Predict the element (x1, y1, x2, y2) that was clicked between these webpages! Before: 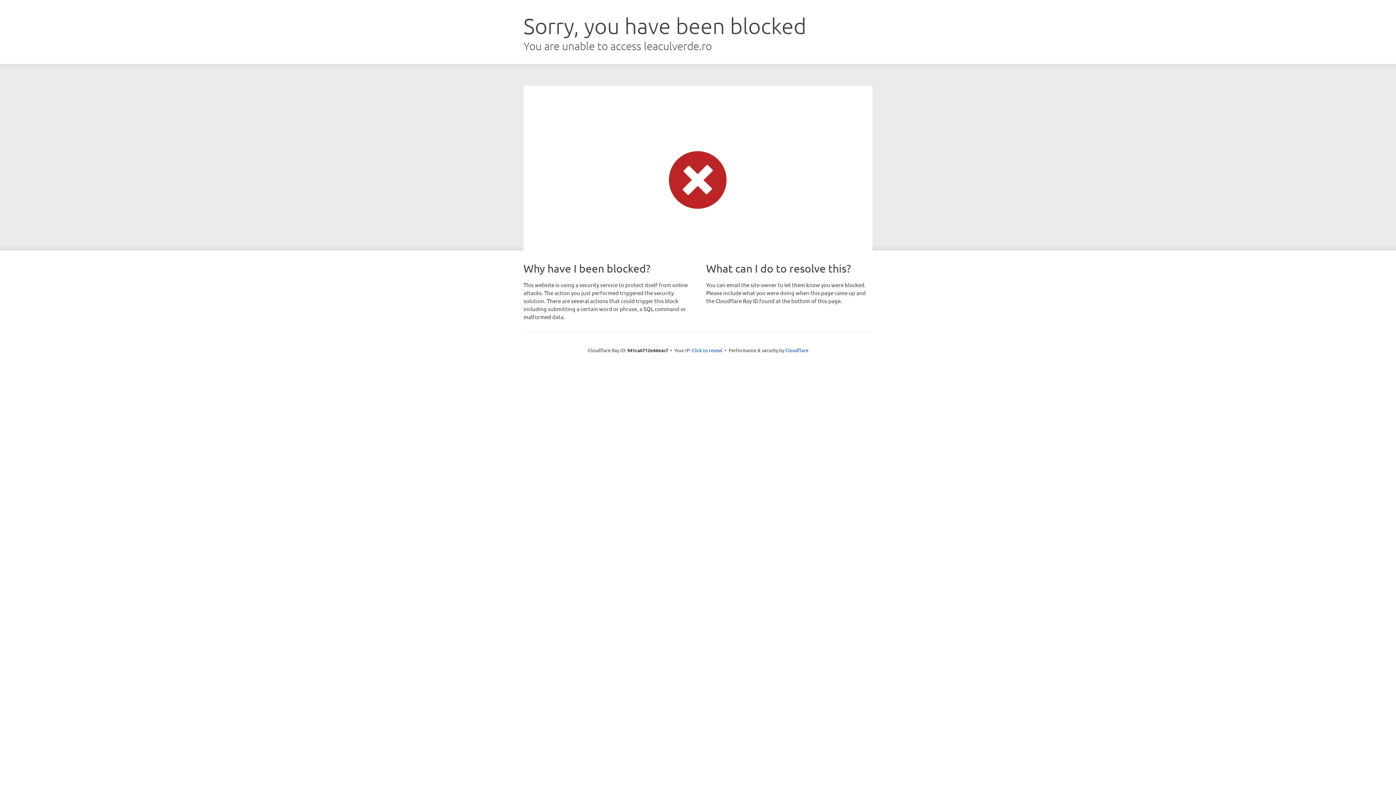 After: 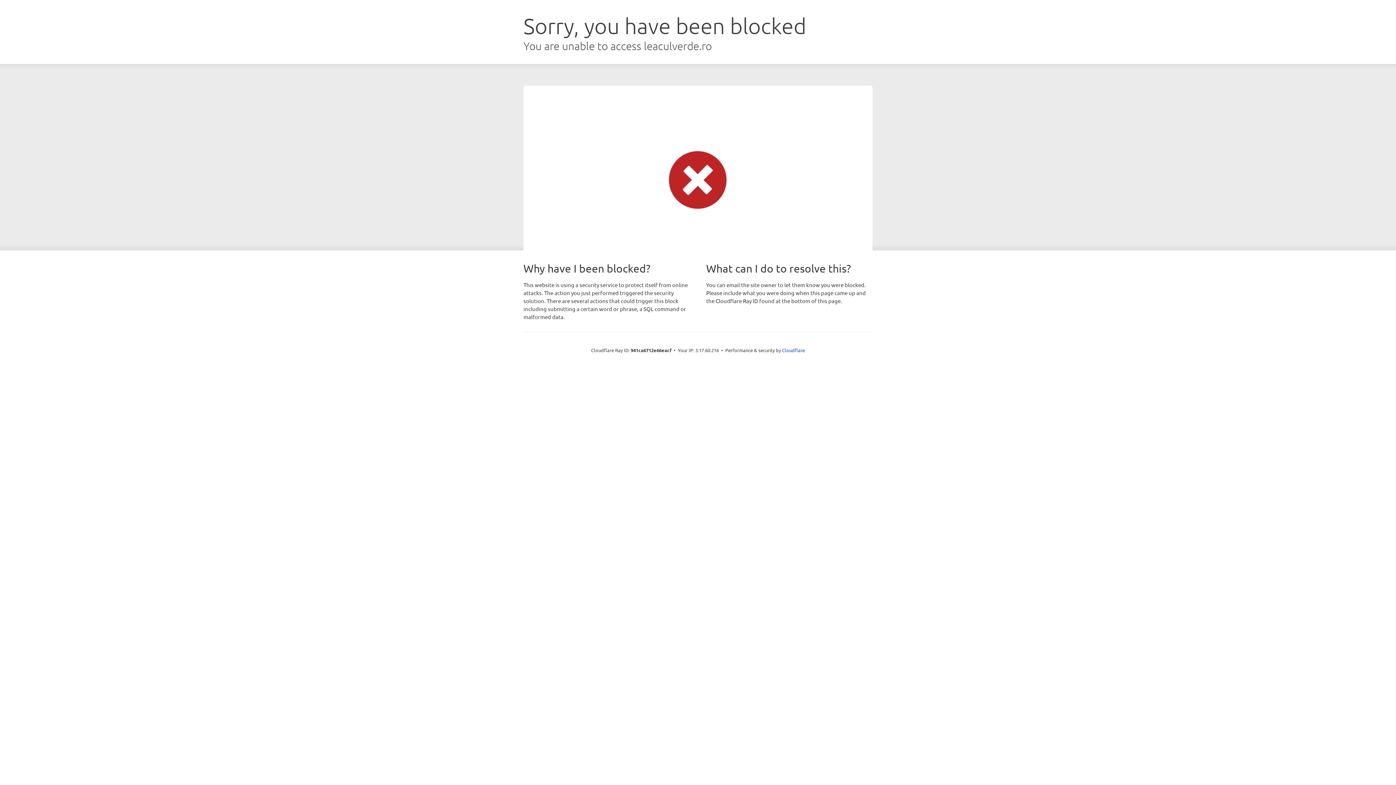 Action: label: Click to reveal bbox: (692, 346, 722, 353)